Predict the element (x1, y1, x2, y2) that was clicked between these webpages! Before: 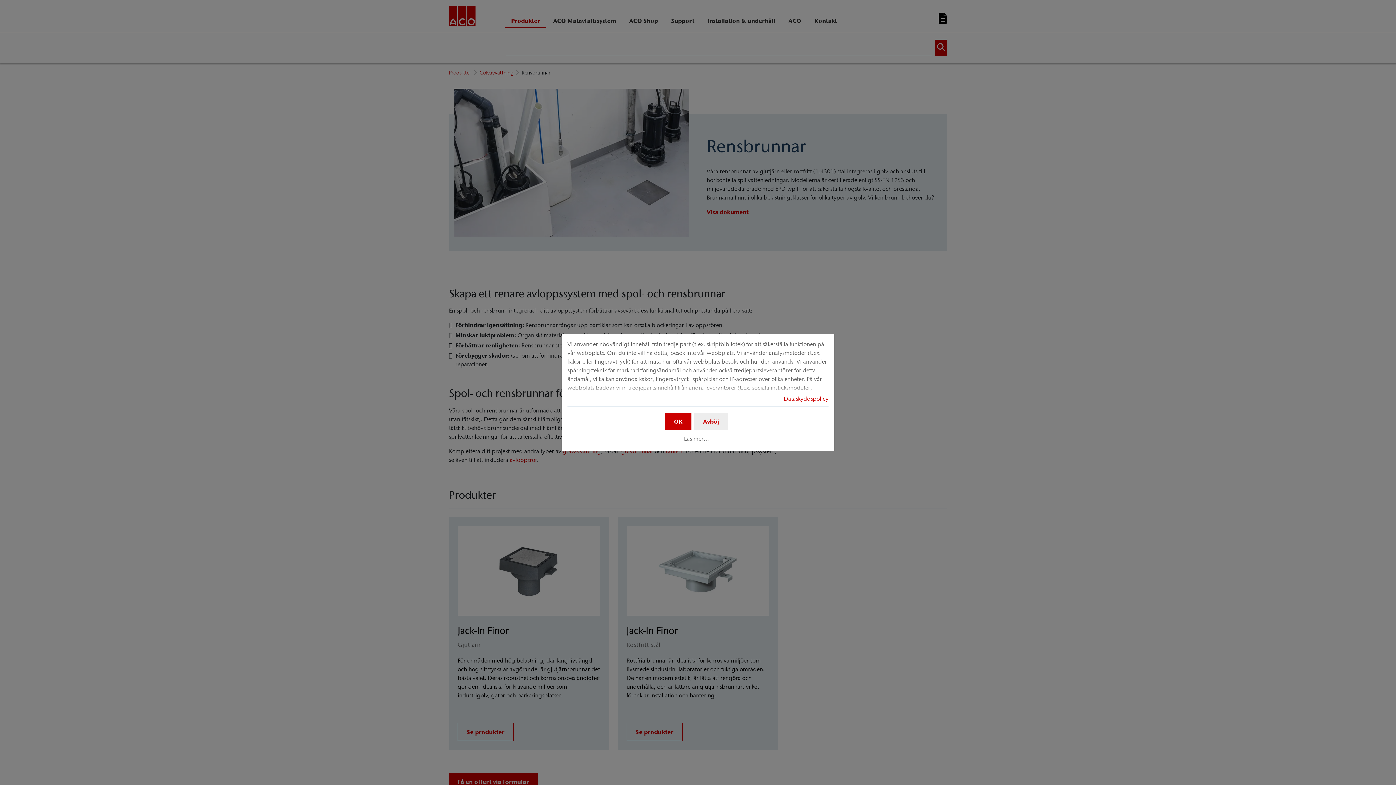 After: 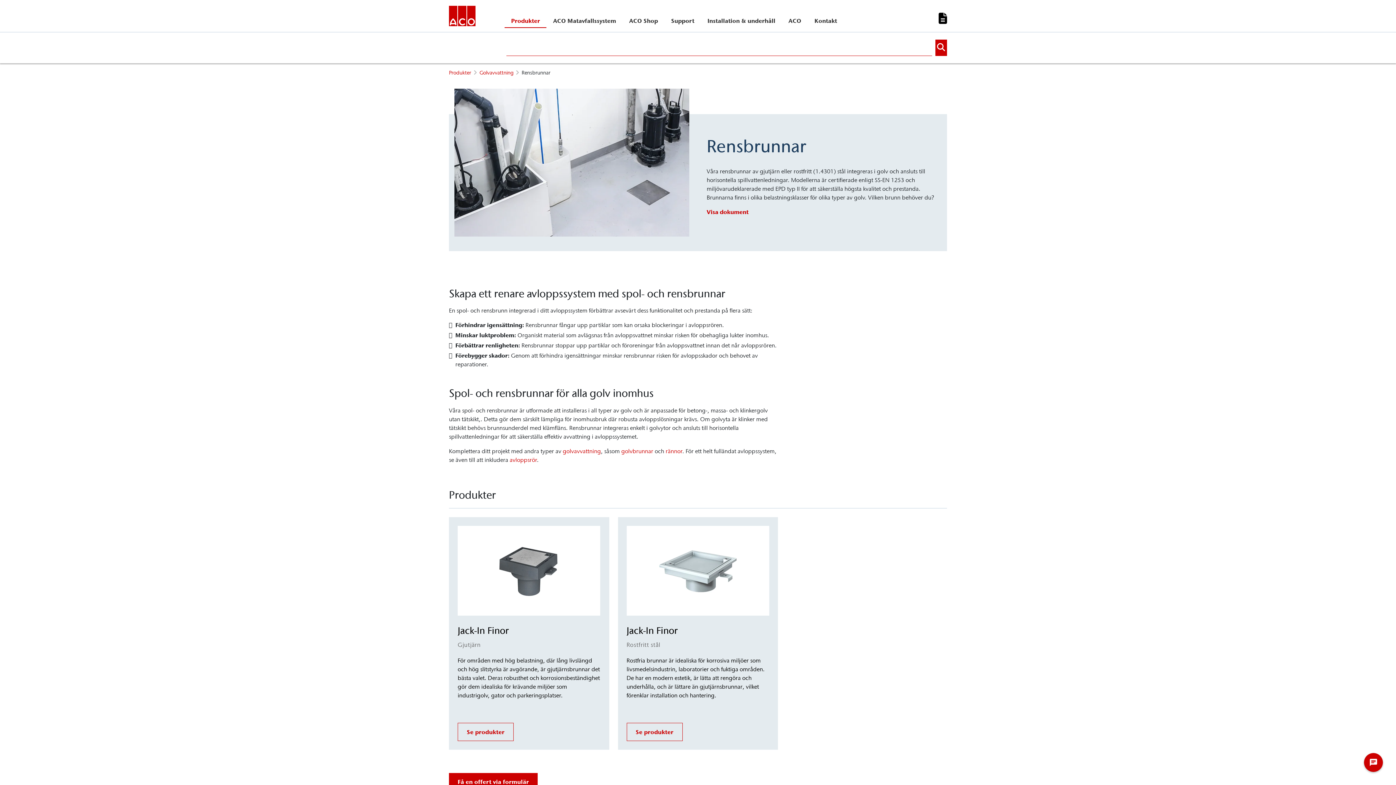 Action: bbox: (665, 412, 691, 430) label: OK